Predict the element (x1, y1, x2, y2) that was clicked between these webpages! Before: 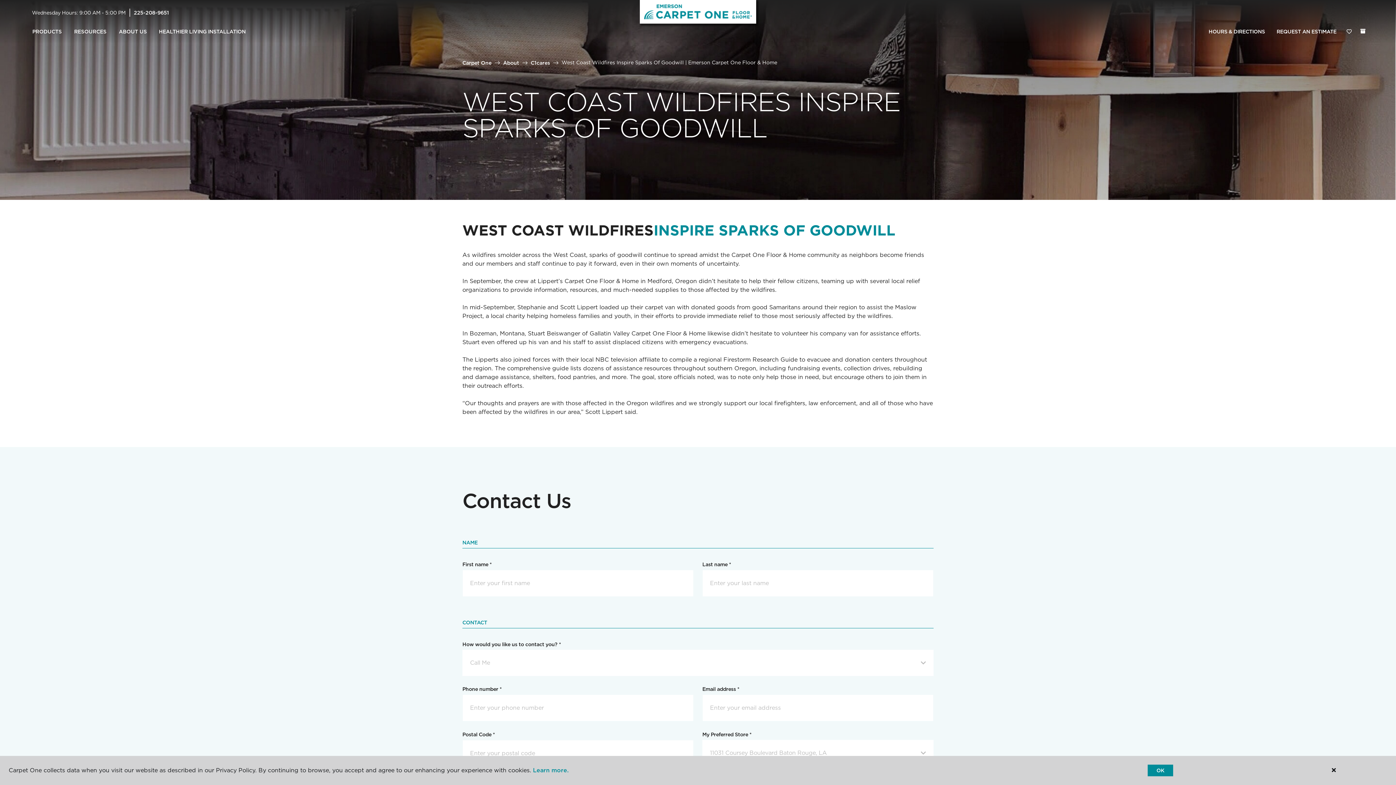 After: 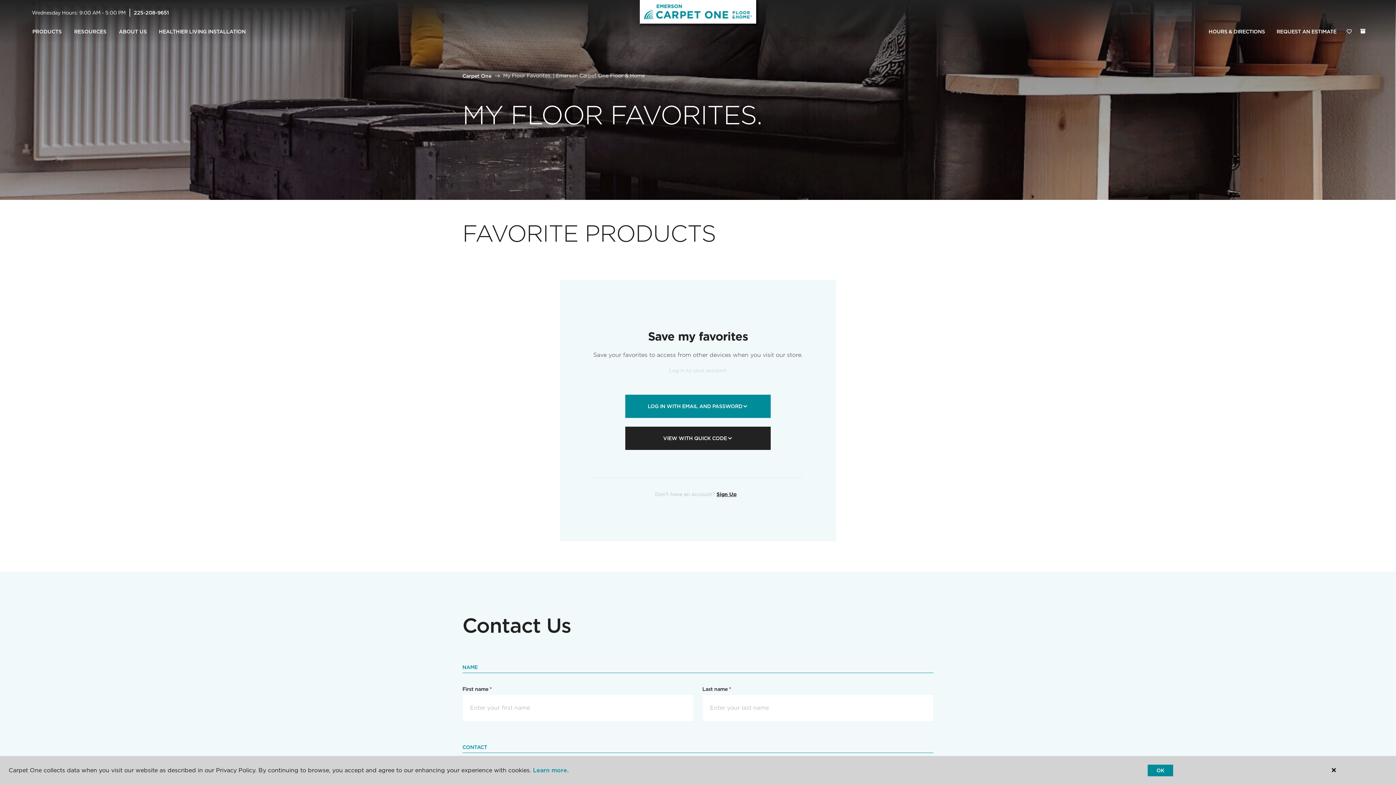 Action: label: Favorites bbox: (1342, 24, 1356, 39)